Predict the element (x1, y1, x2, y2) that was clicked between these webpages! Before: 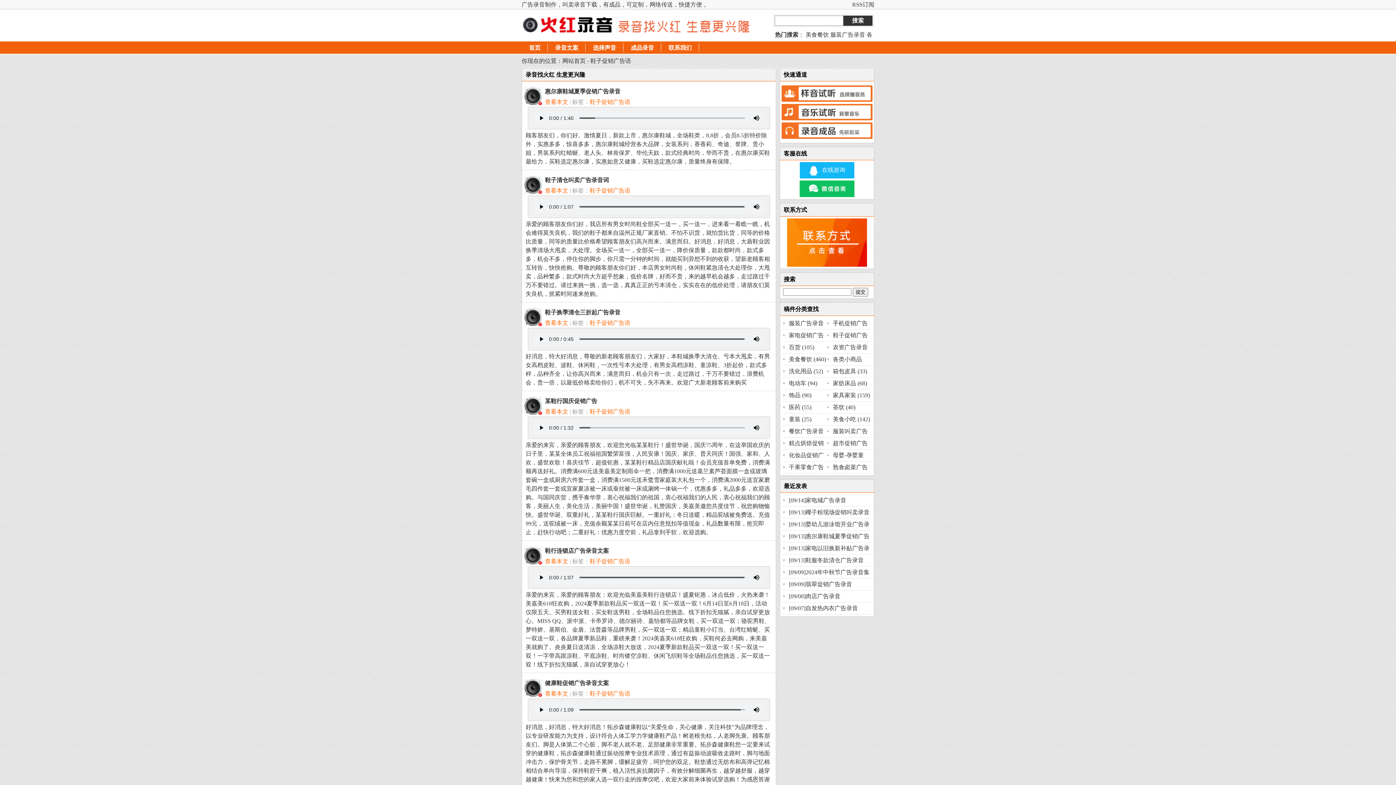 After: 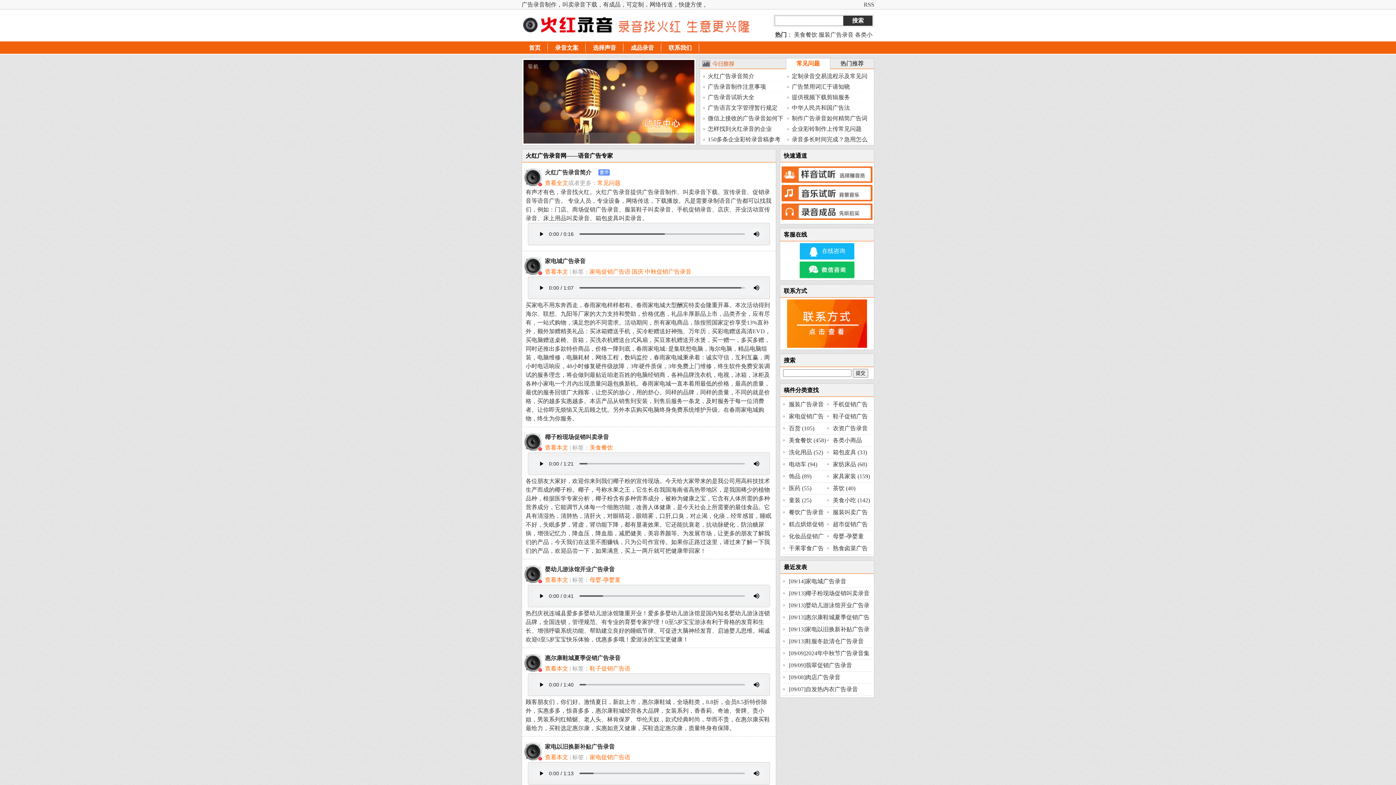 Action: label: 首页 bbox: (521, 40, 548, 54)